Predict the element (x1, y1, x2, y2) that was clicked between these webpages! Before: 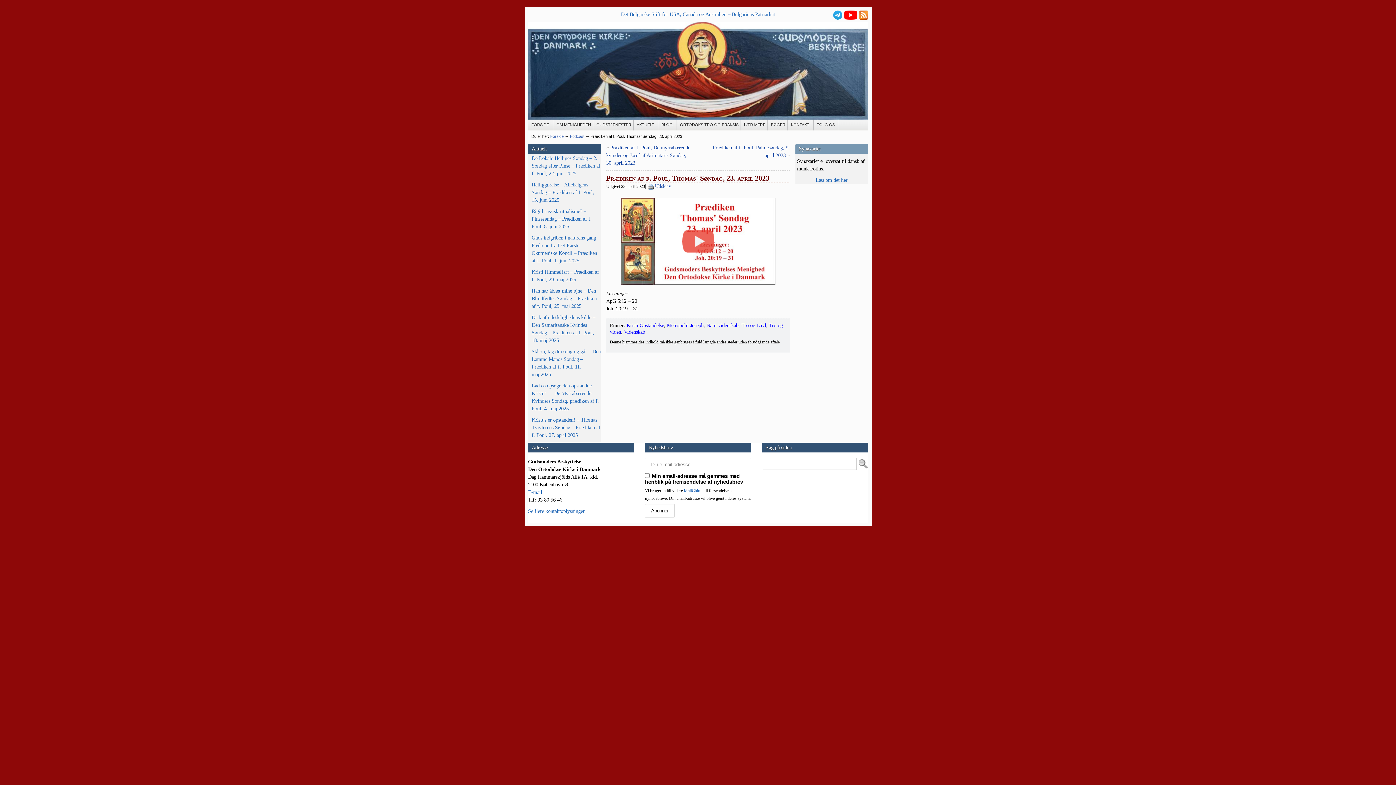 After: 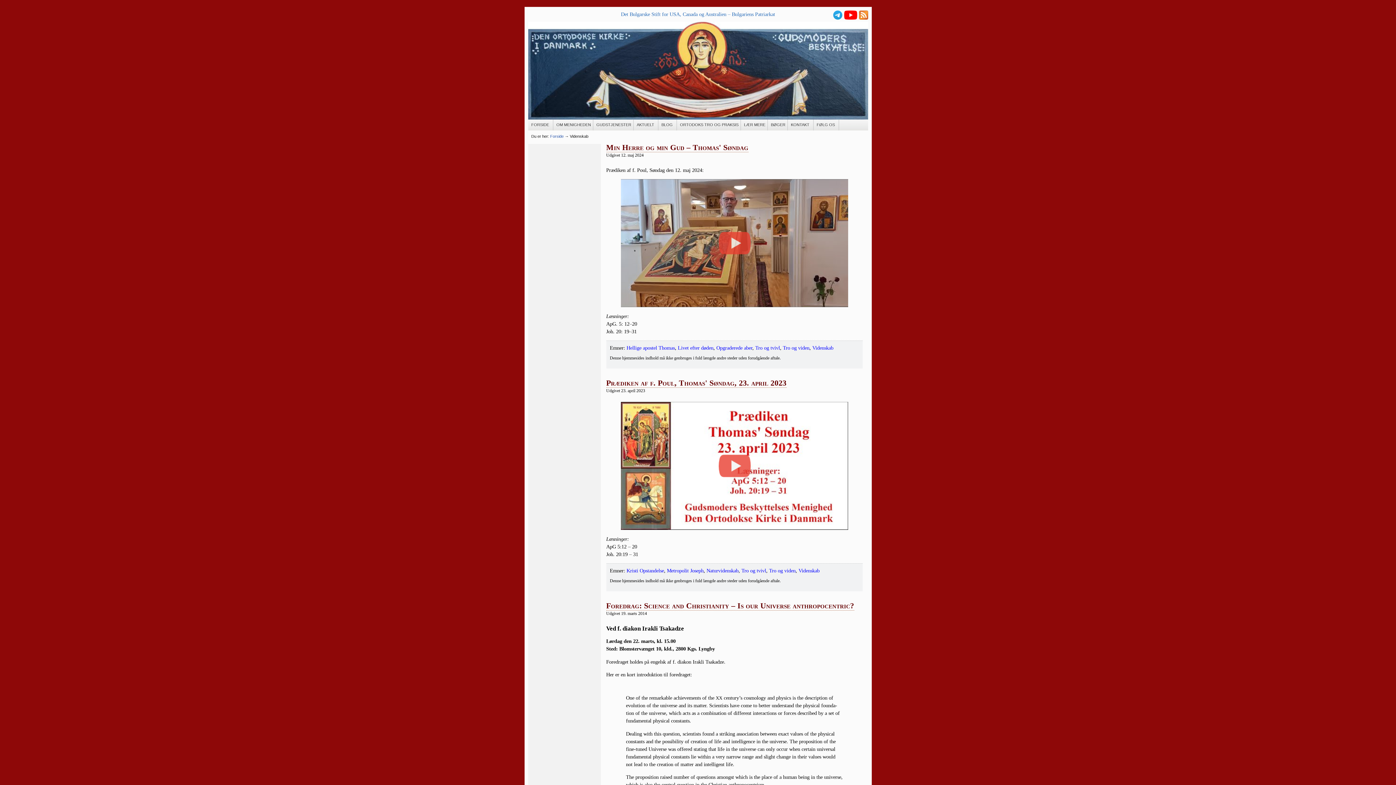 Action: label: Videnskab bbox: (624, 329, 645, 334)